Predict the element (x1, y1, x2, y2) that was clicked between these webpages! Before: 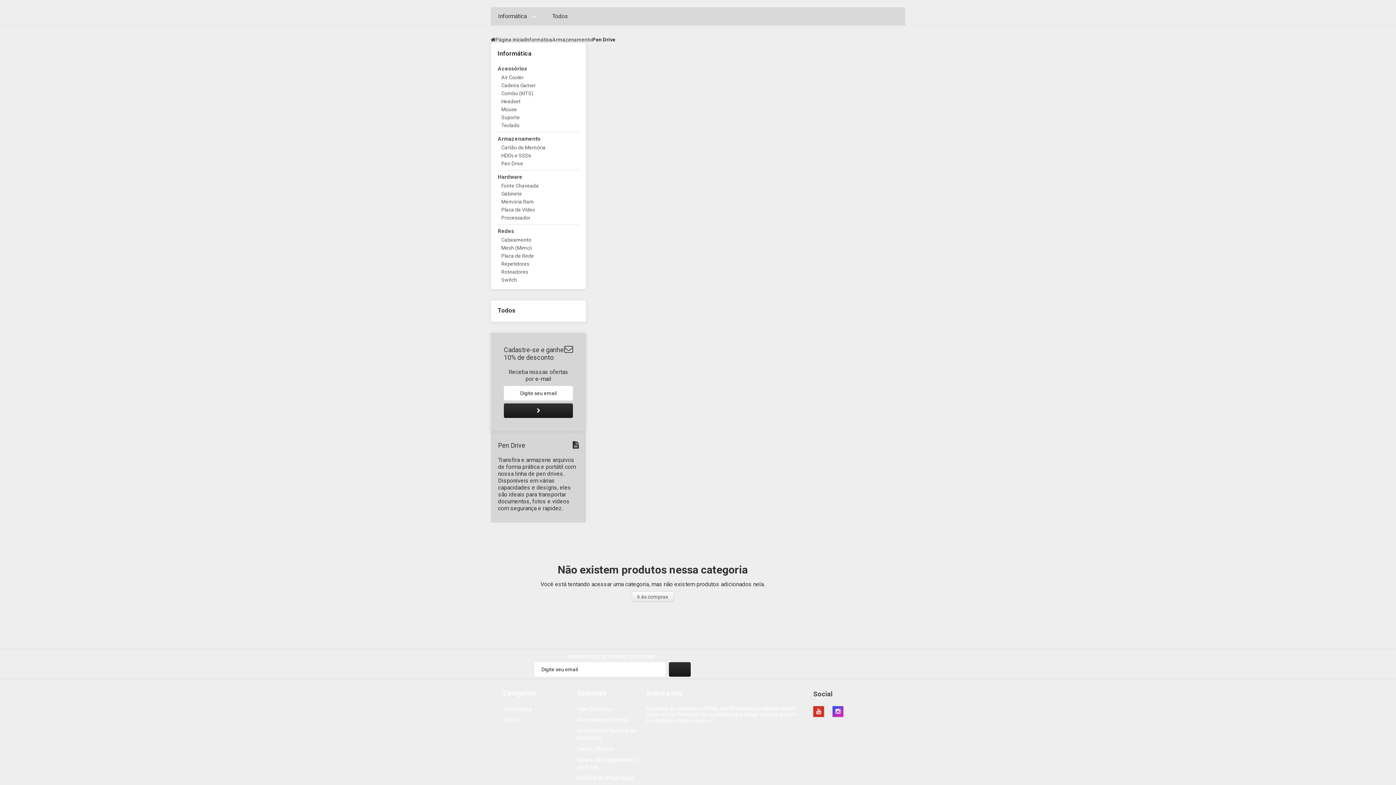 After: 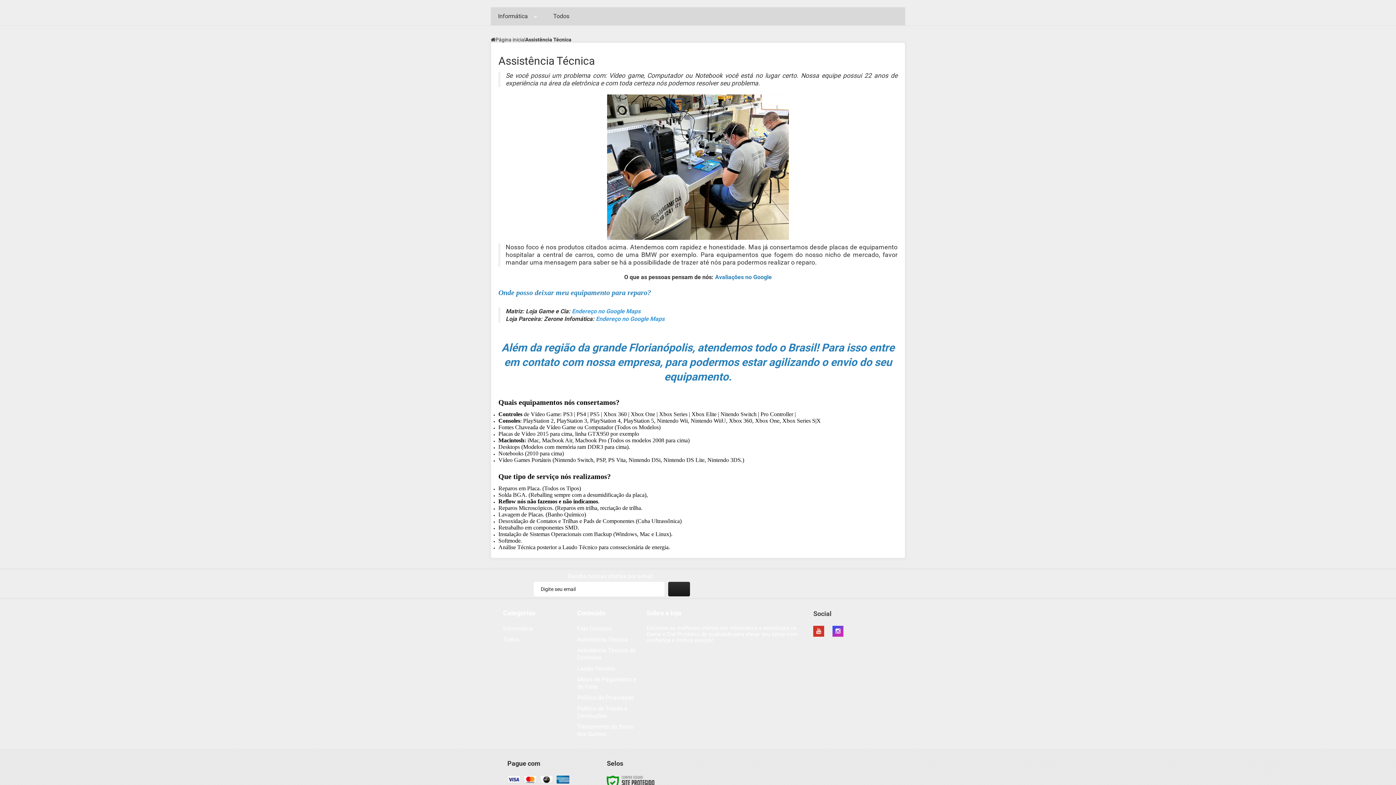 Action: bbox: (577, 716, 628, 723) label: Assistência Técnica